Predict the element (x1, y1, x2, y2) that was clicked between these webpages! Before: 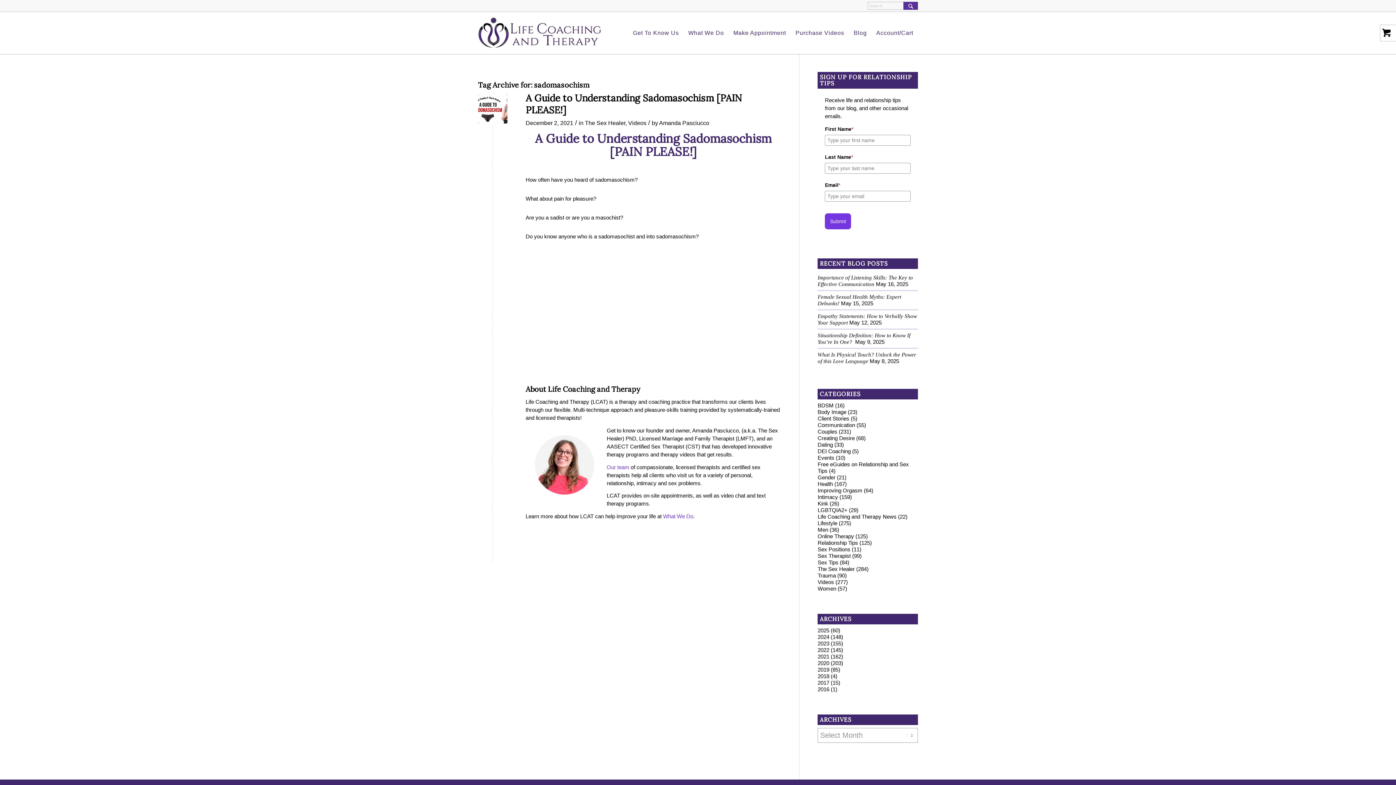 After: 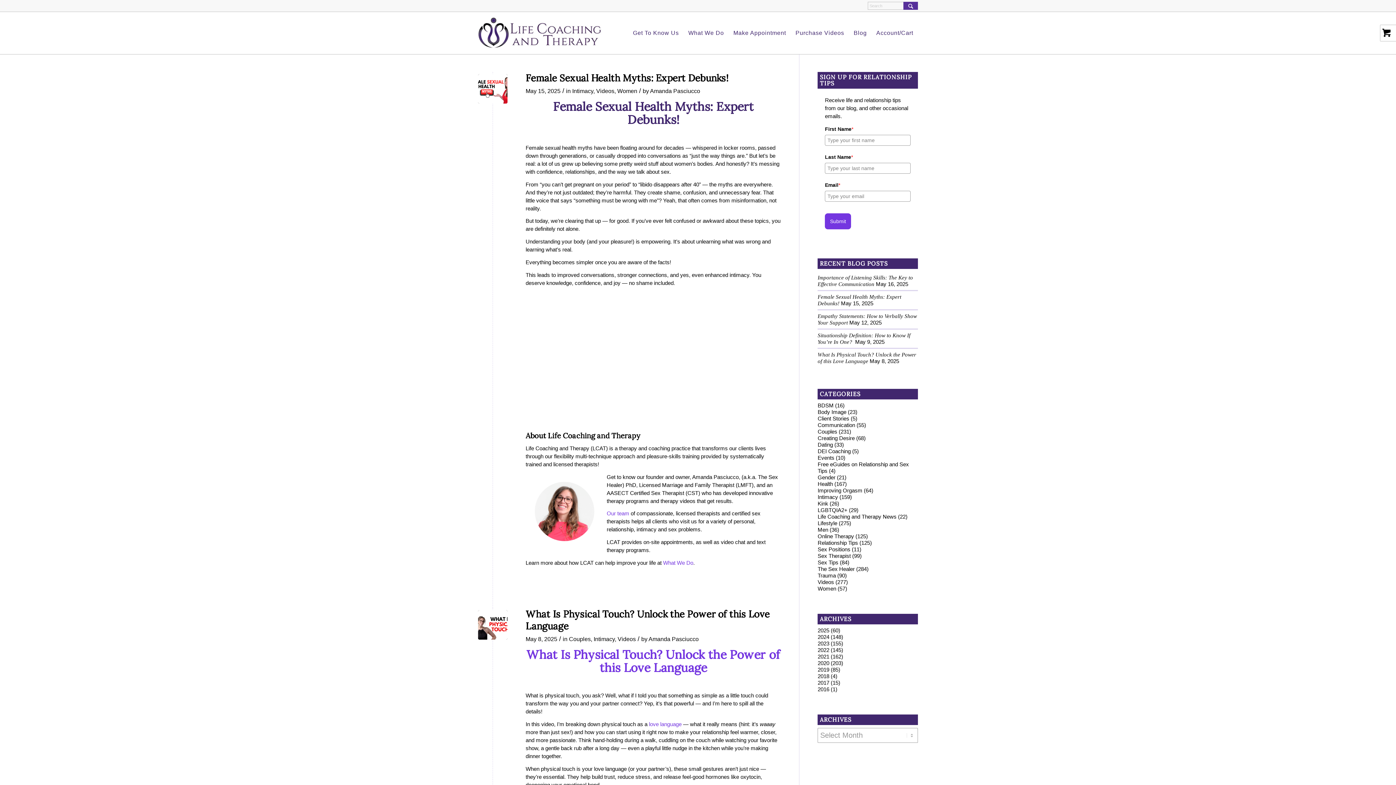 Action: bbox: (628, 119, 646, 126) label: Videos